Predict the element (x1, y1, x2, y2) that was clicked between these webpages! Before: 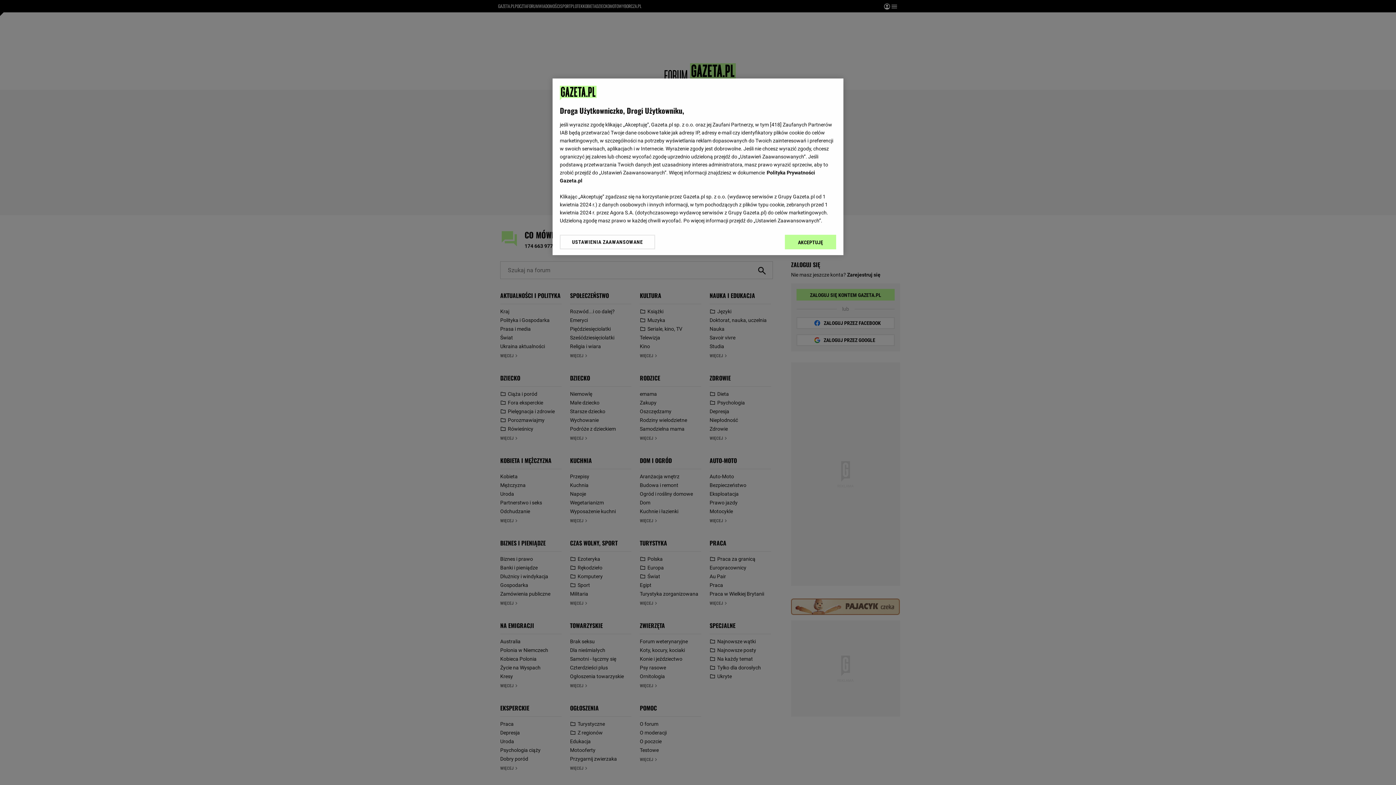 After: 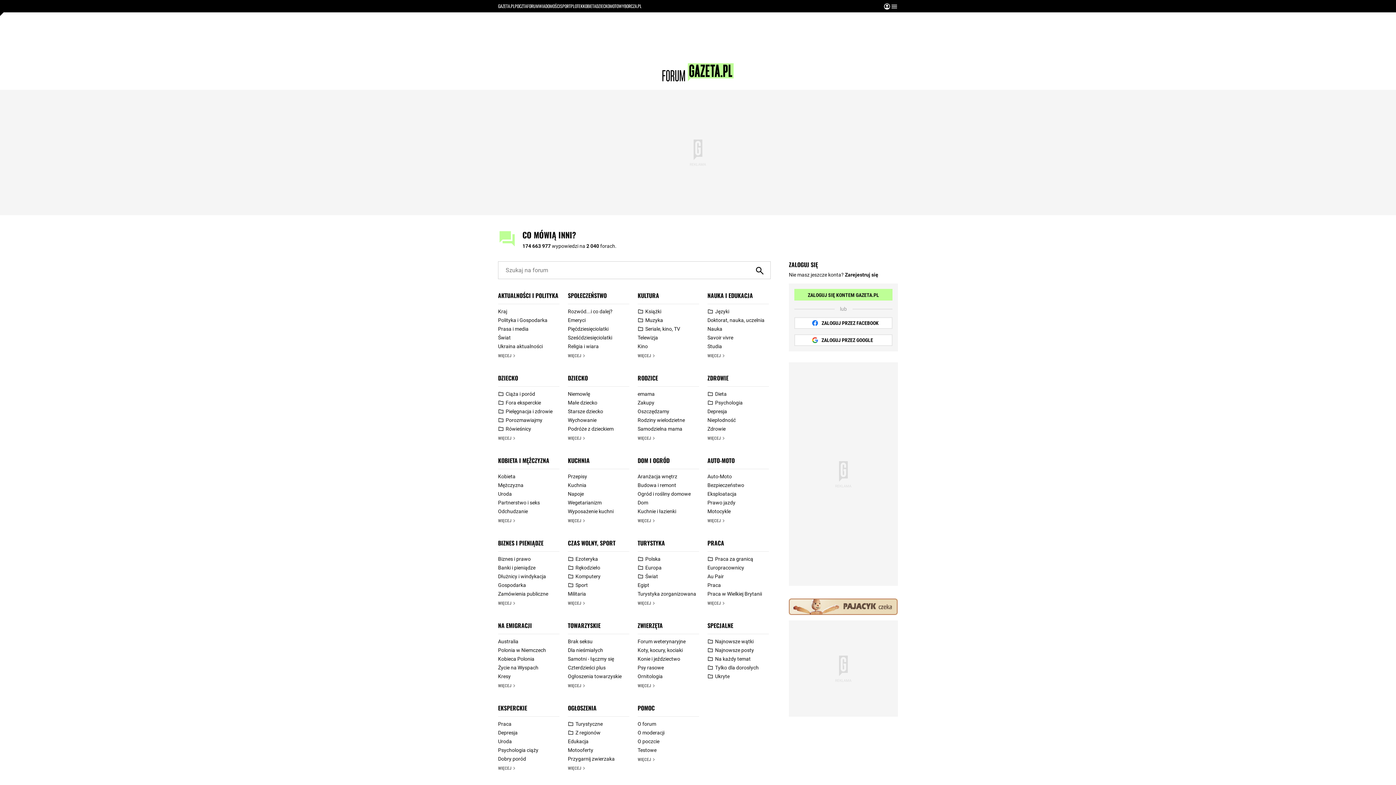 Action: label: AKCEPTUJĘ bbox: (785, 234, 836, 249)